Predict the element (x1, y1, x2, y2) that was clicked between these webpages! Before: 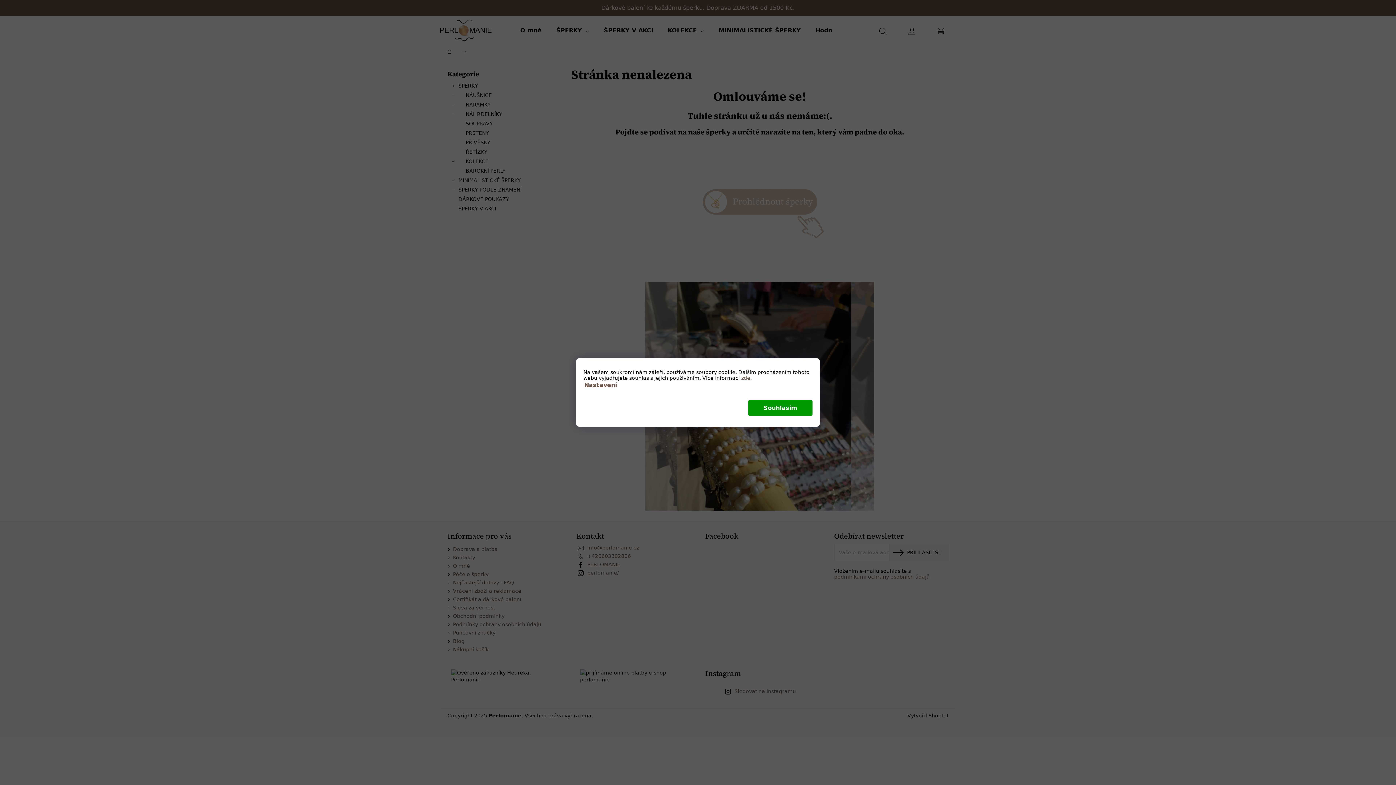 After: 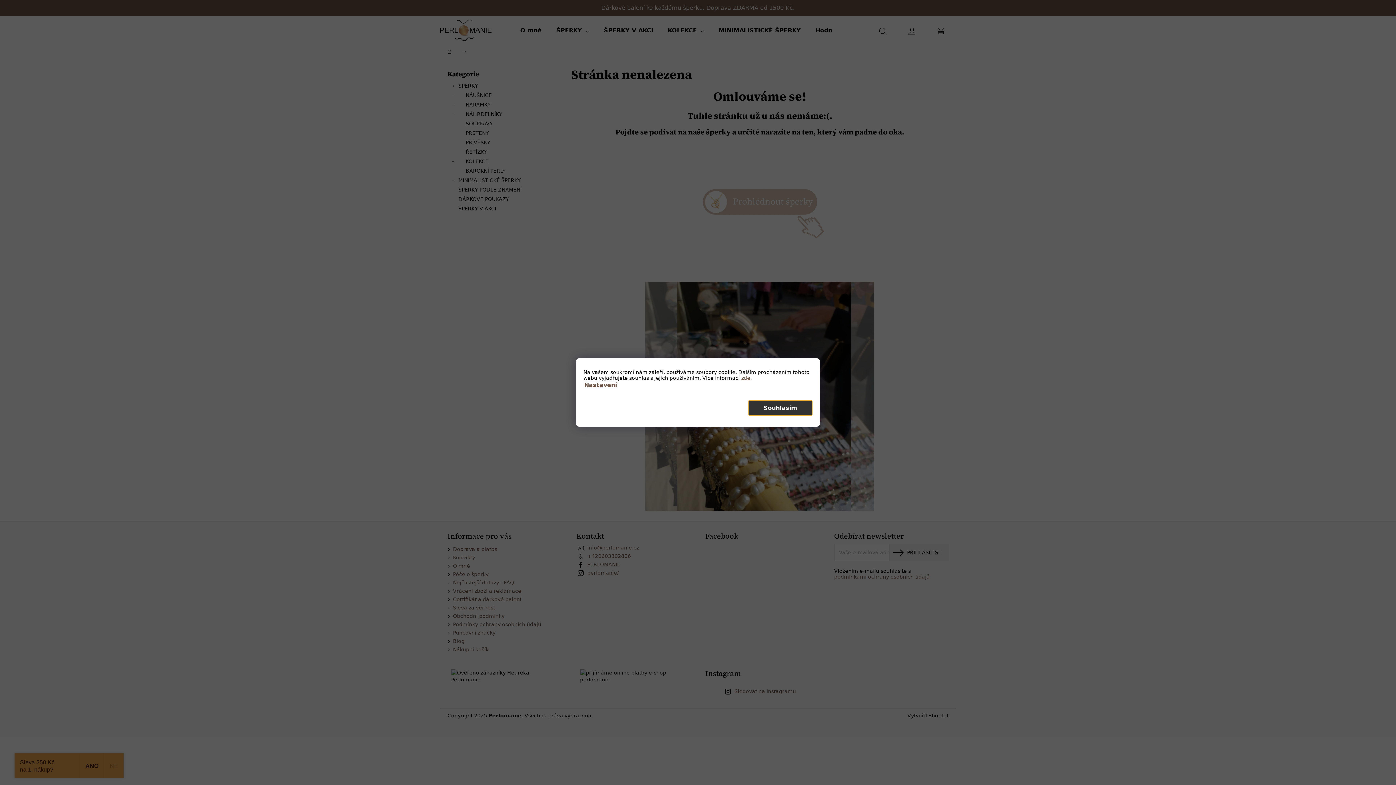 Action: label: Souhlasím bbox: (748, 400, 812, 416)